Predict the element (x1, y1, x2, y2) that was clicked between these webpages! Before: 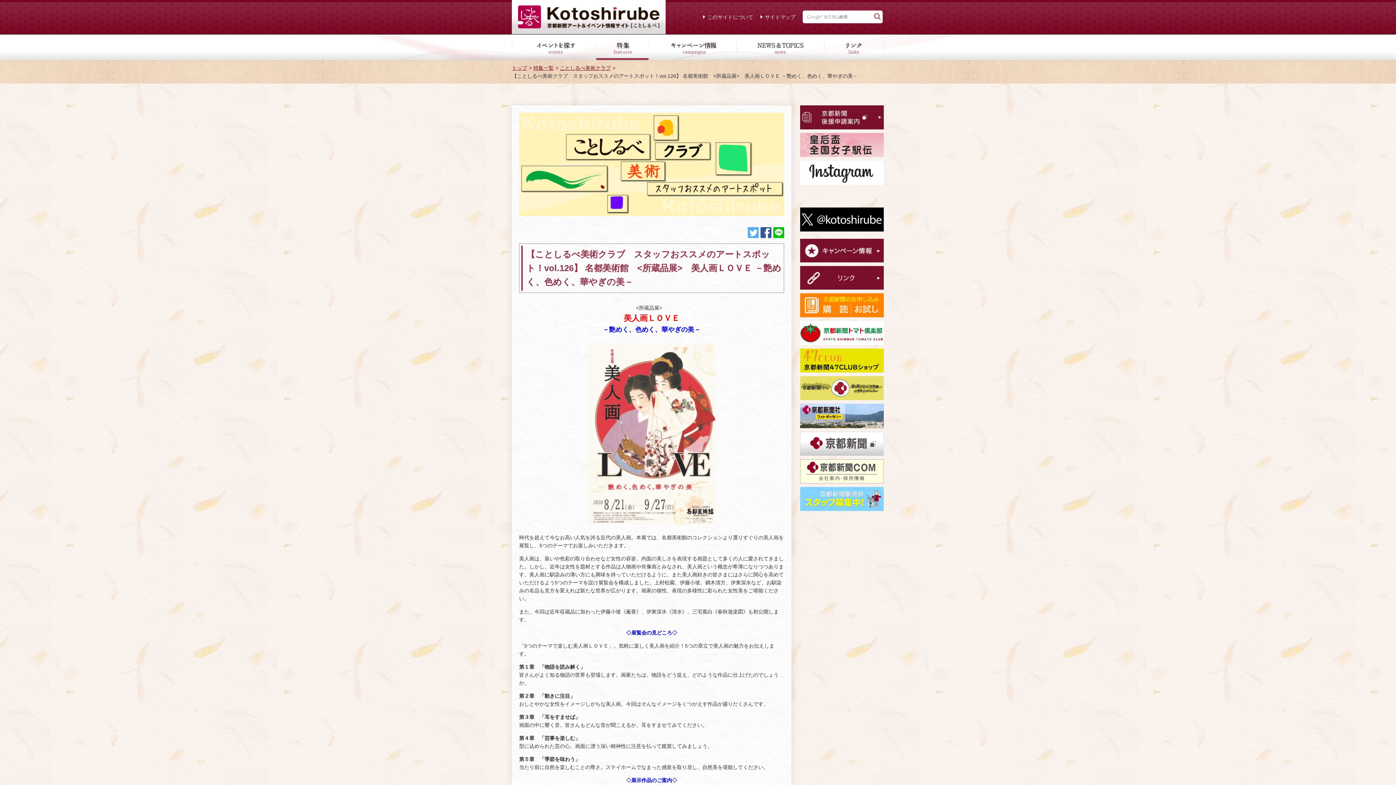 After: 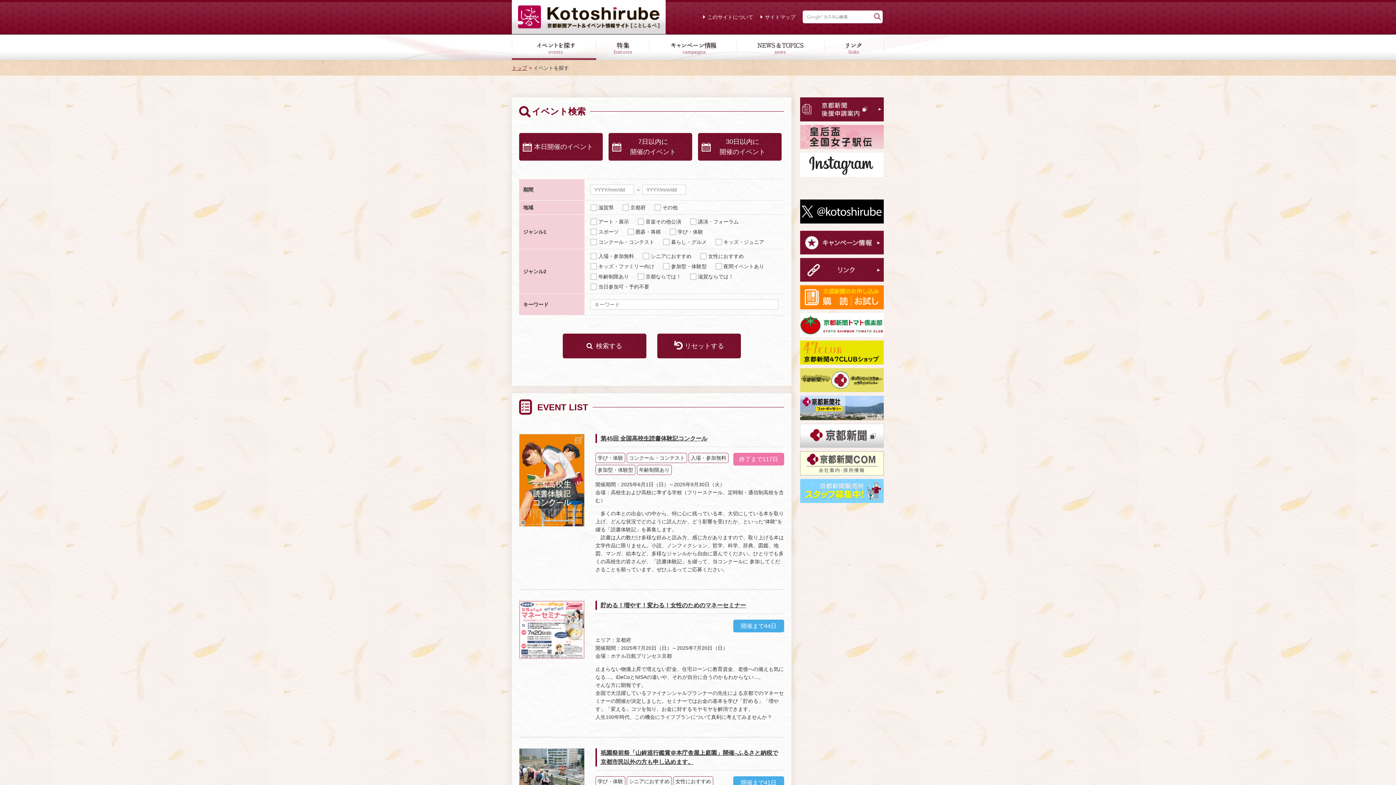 Action: label: イベントを探す bbox: (512, 34, 596, 60)